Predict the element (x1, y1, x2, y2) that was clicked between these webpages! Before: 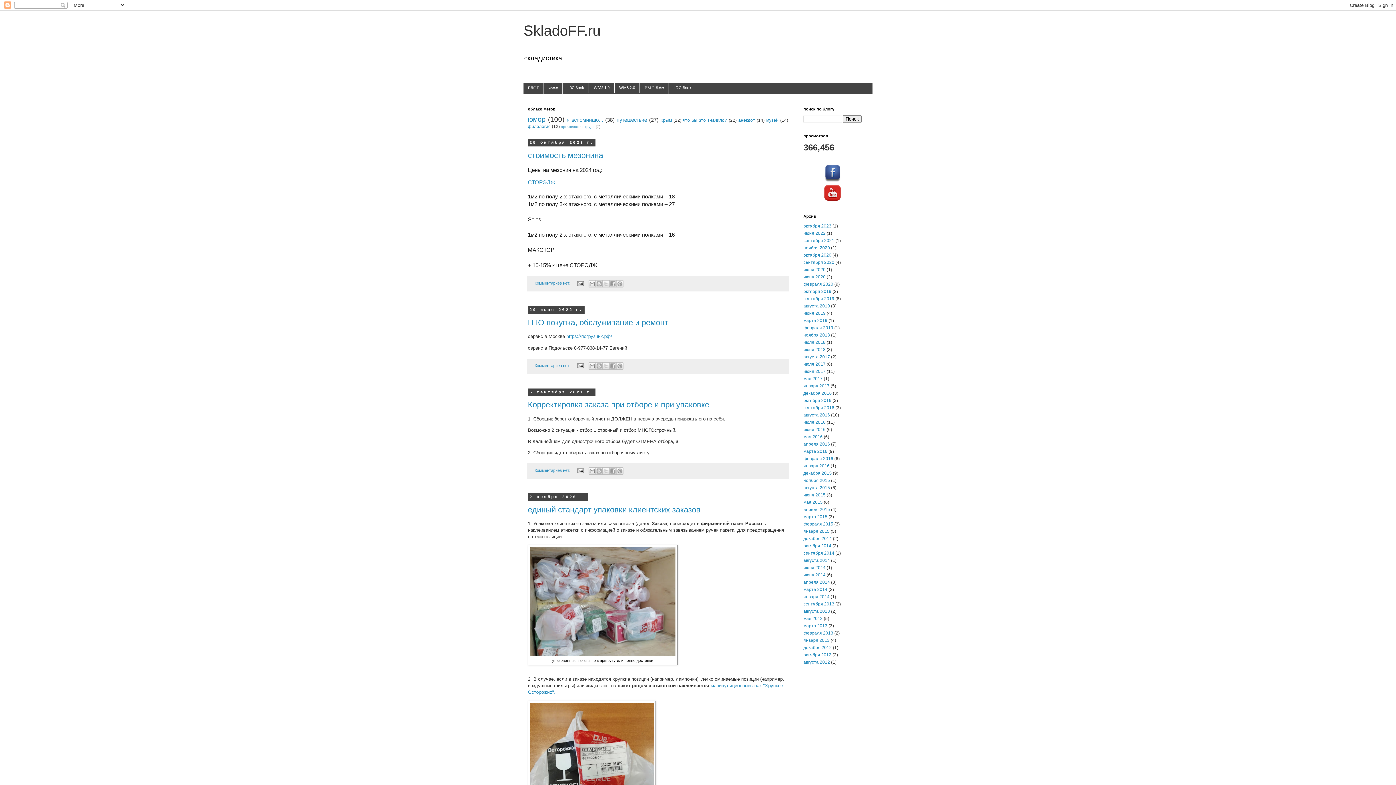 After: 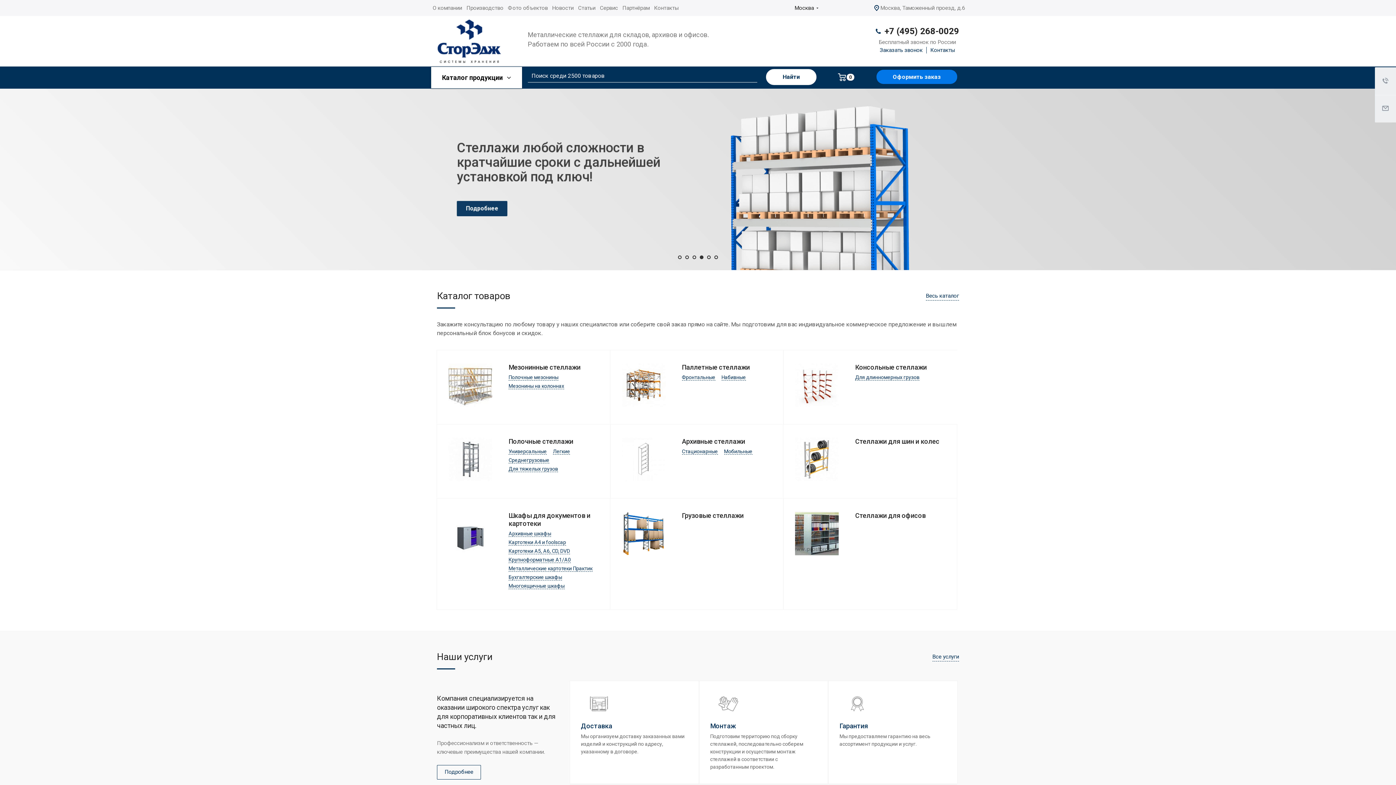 Action: label: СТОРЭДЖ bbox: (528, 179, 555, 185)